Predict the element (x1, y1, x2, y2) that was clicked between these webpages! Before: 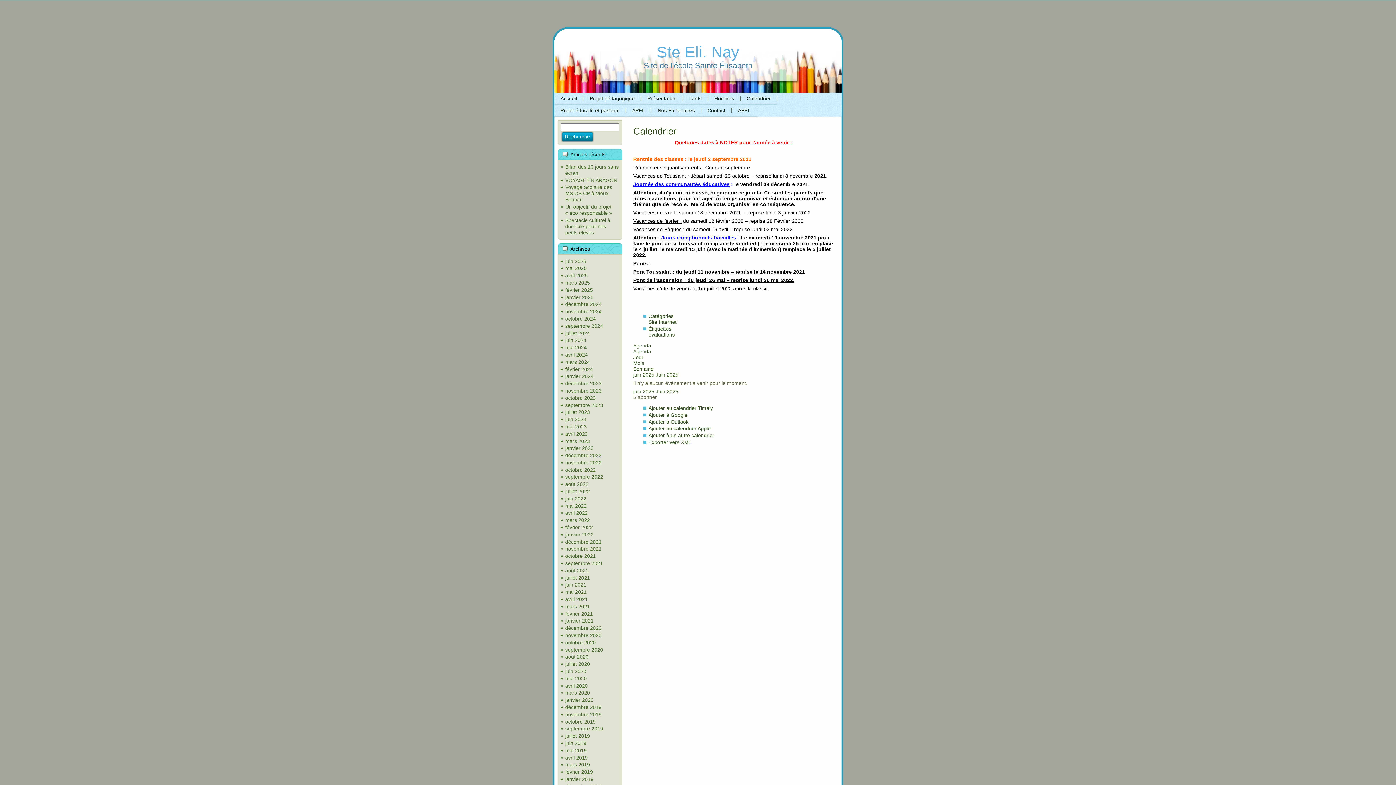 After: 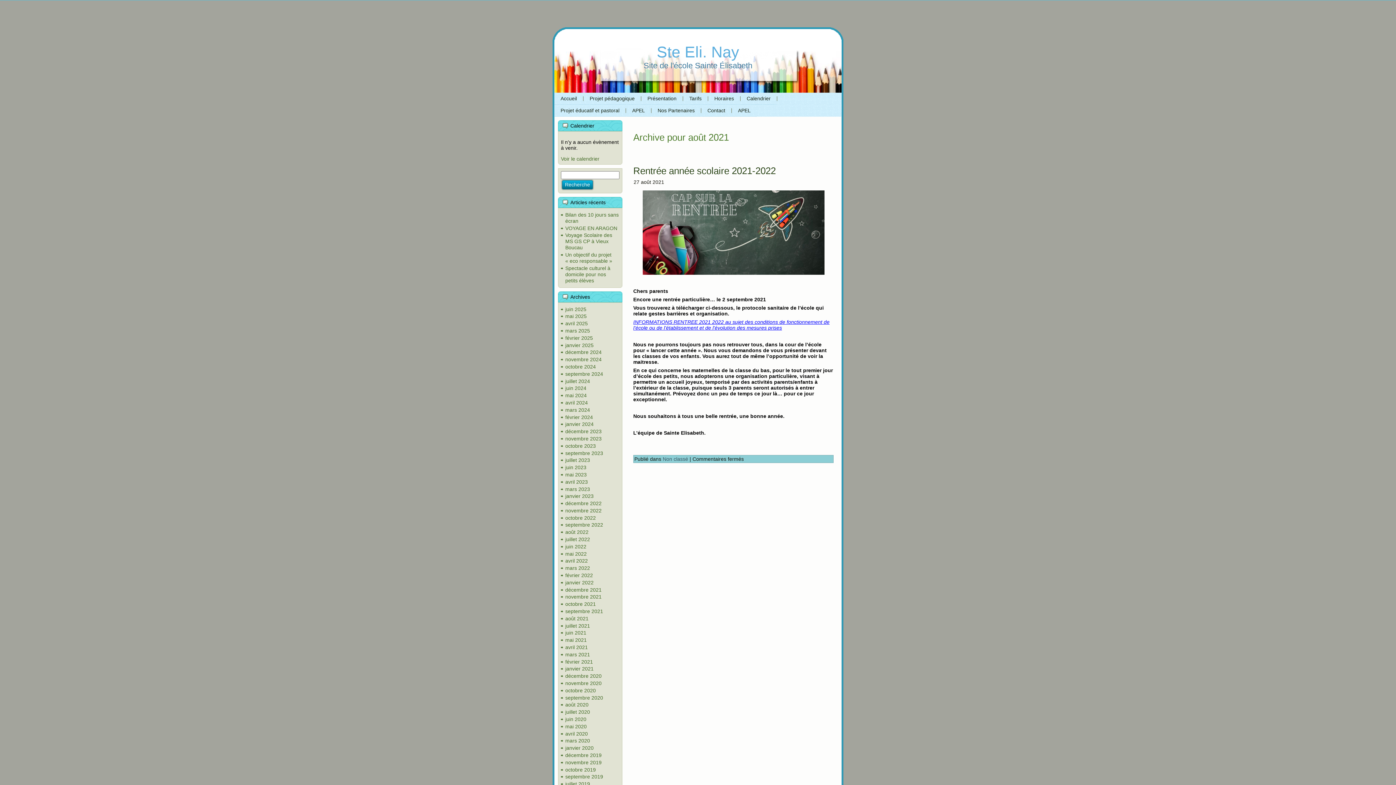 Action: bbox: (565, 567, 588, 573) label: août 2021